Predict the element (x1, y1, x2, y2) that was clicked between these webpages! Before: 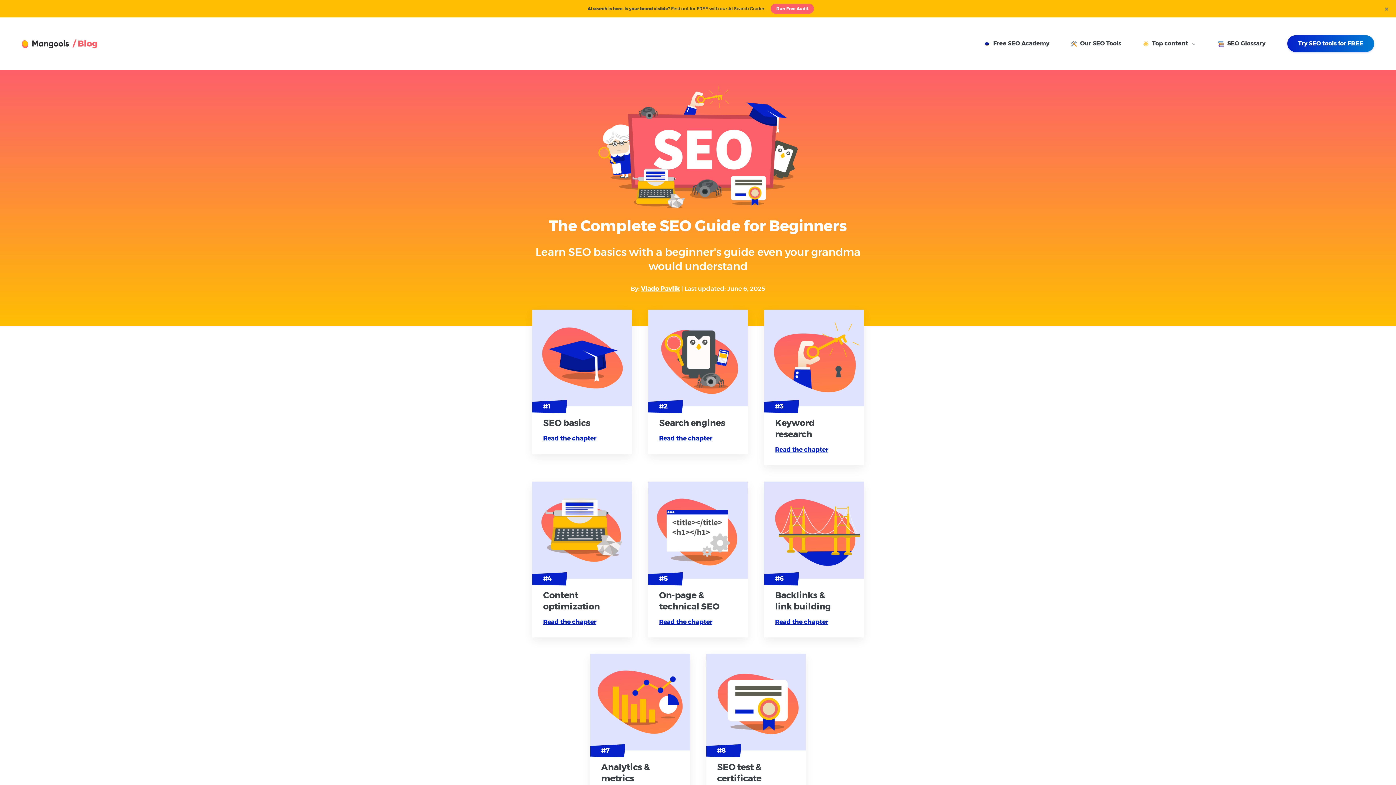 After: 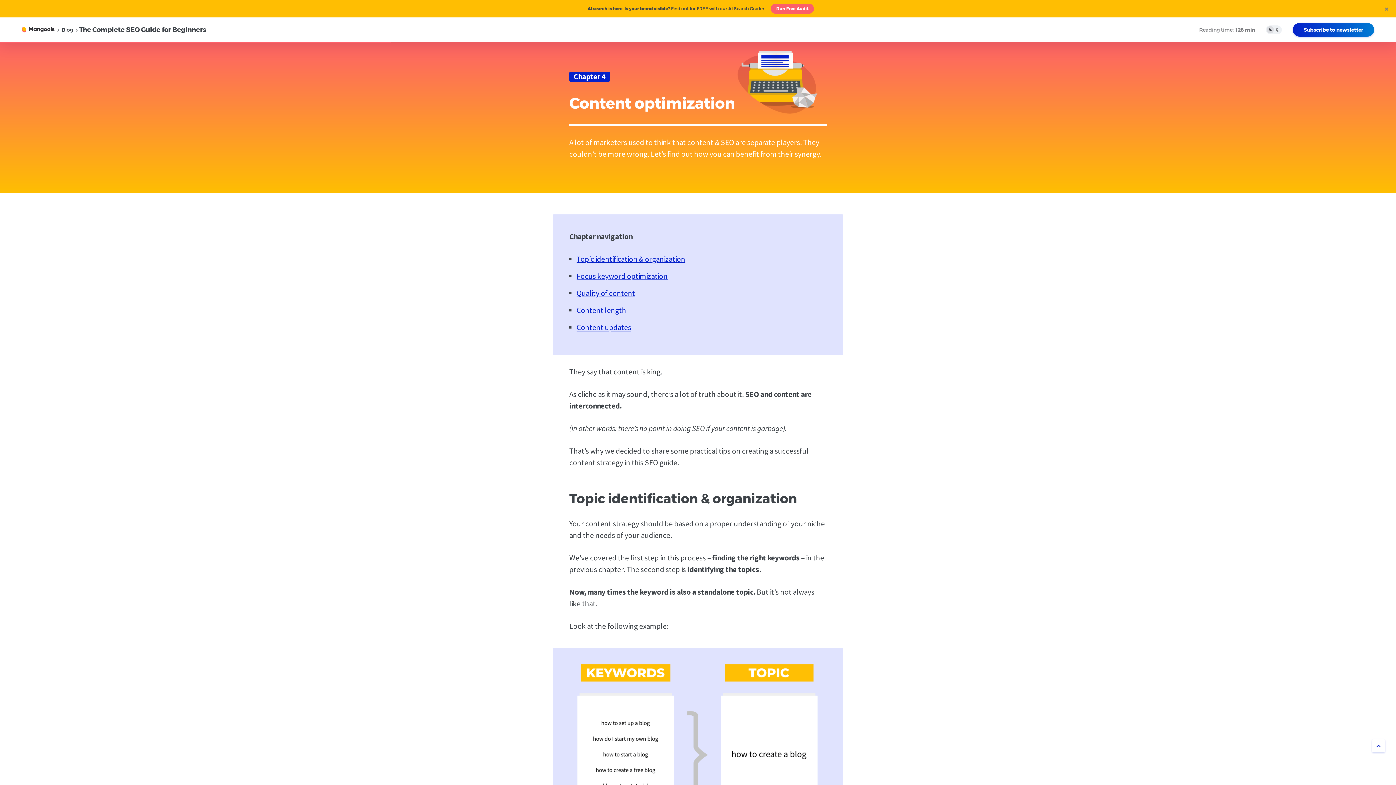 Action: label: Content optimization
Read the chapter bbox: (532, 481, 632, 637)